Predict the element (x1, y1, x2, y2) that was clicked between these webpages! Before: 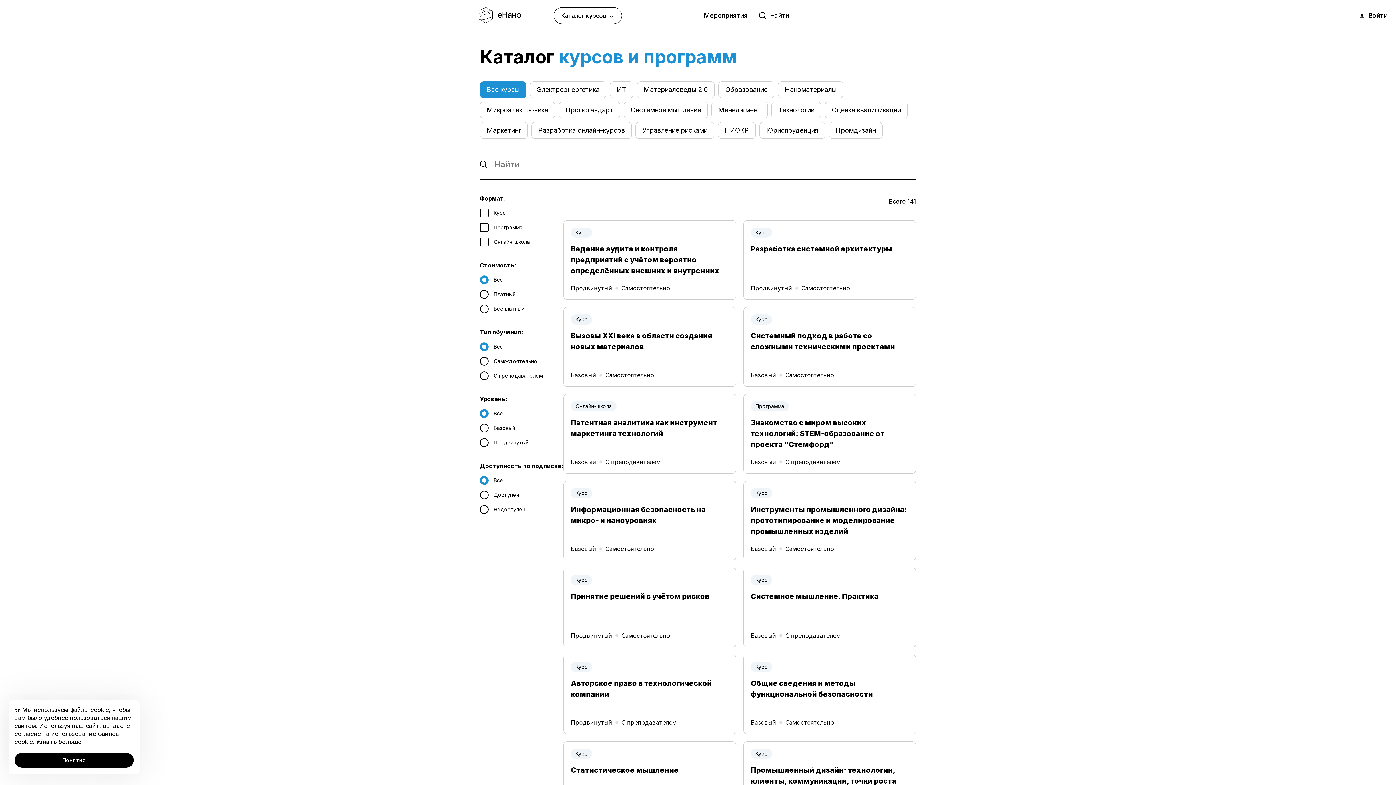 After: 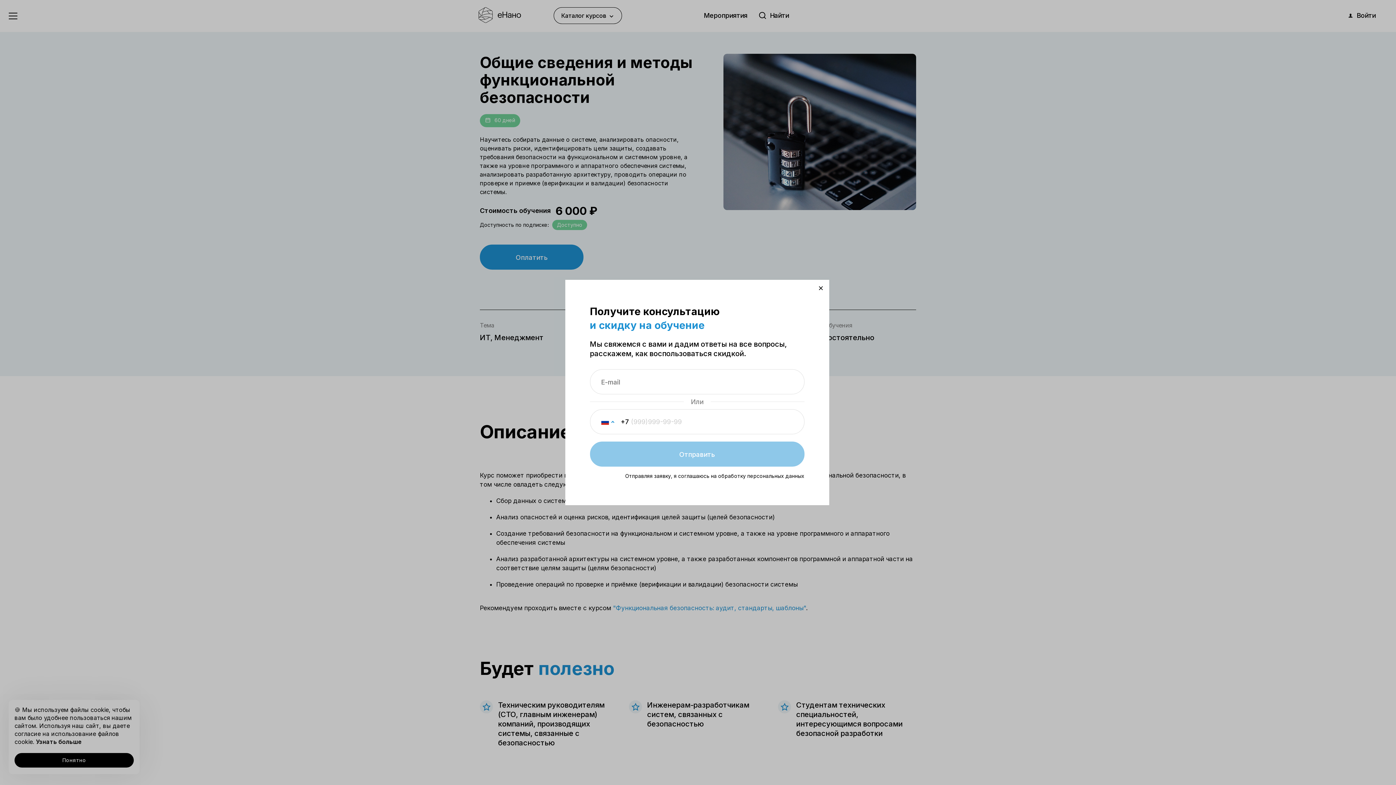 Action: label: Курс
Общие сведения и методы функциональной безопасности
Базовый
Самостоятельно bbox: (743, 654, 916, 734)